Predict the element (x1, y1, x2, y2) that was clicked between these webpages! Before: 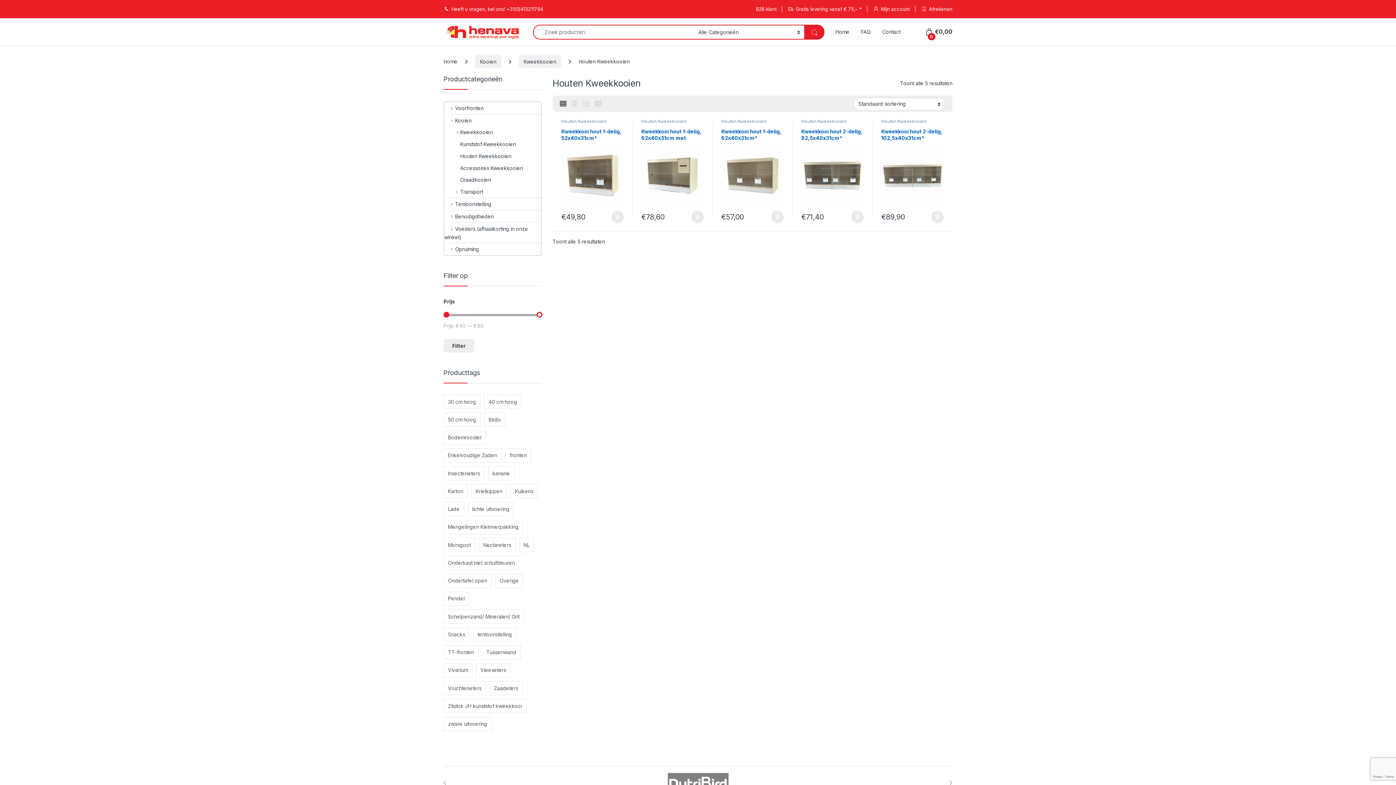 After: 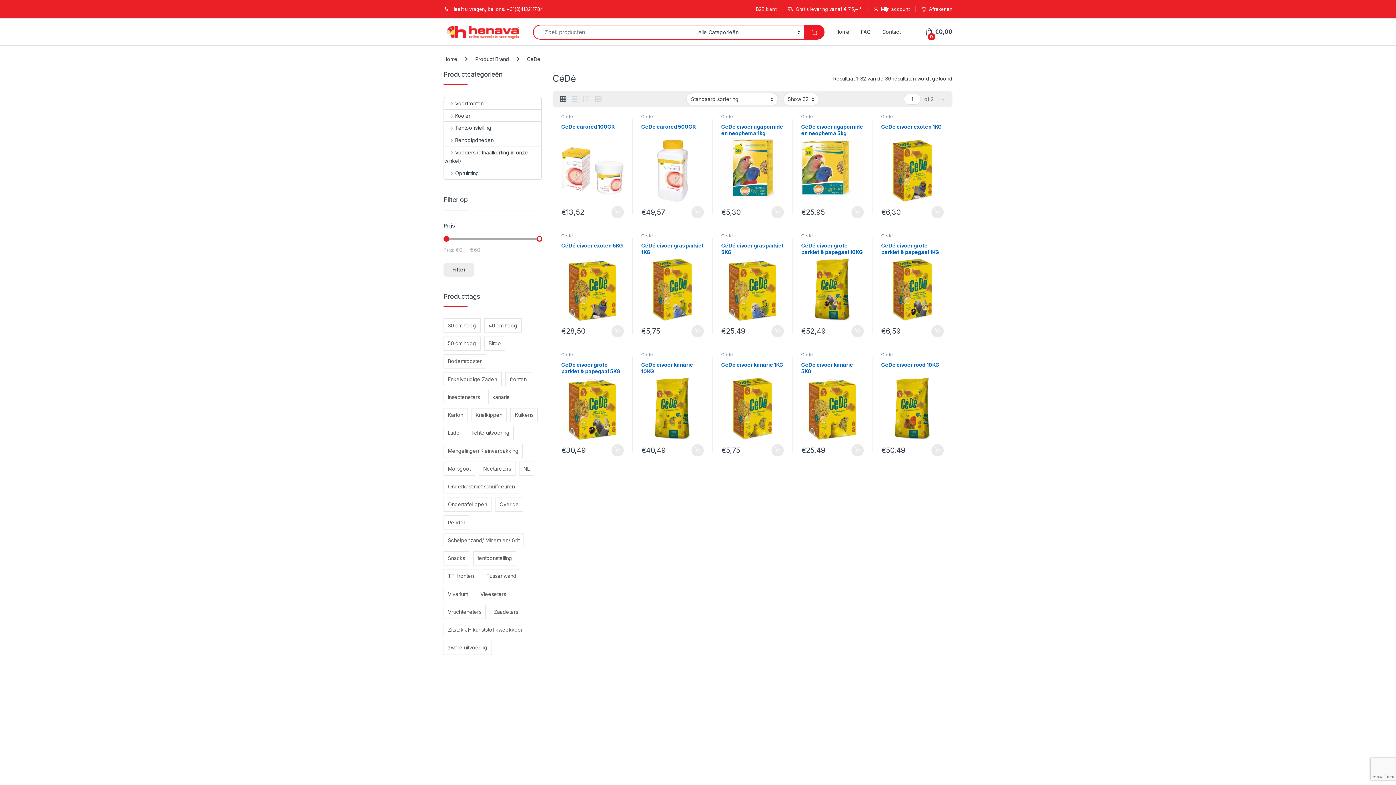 Action: bbox: (647, 773, 749, 791)